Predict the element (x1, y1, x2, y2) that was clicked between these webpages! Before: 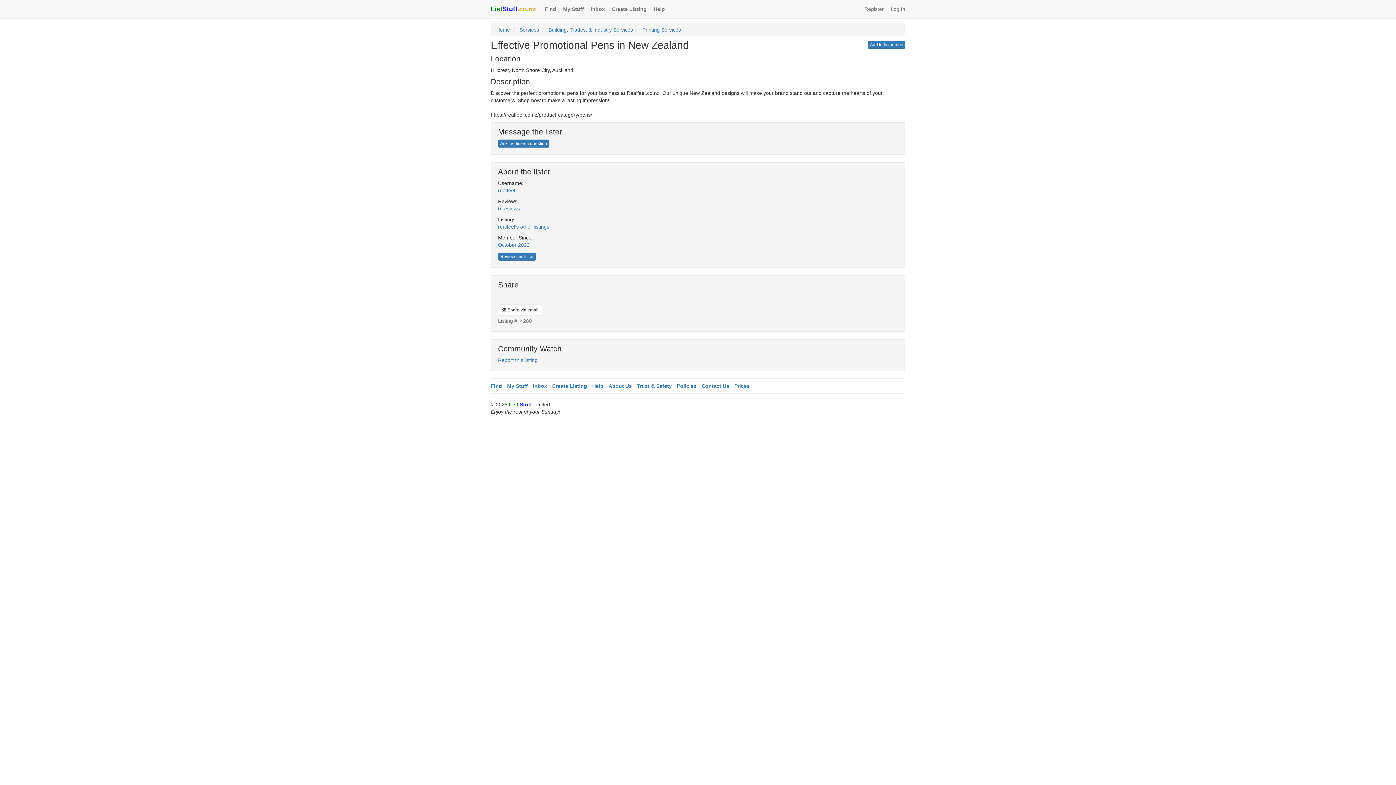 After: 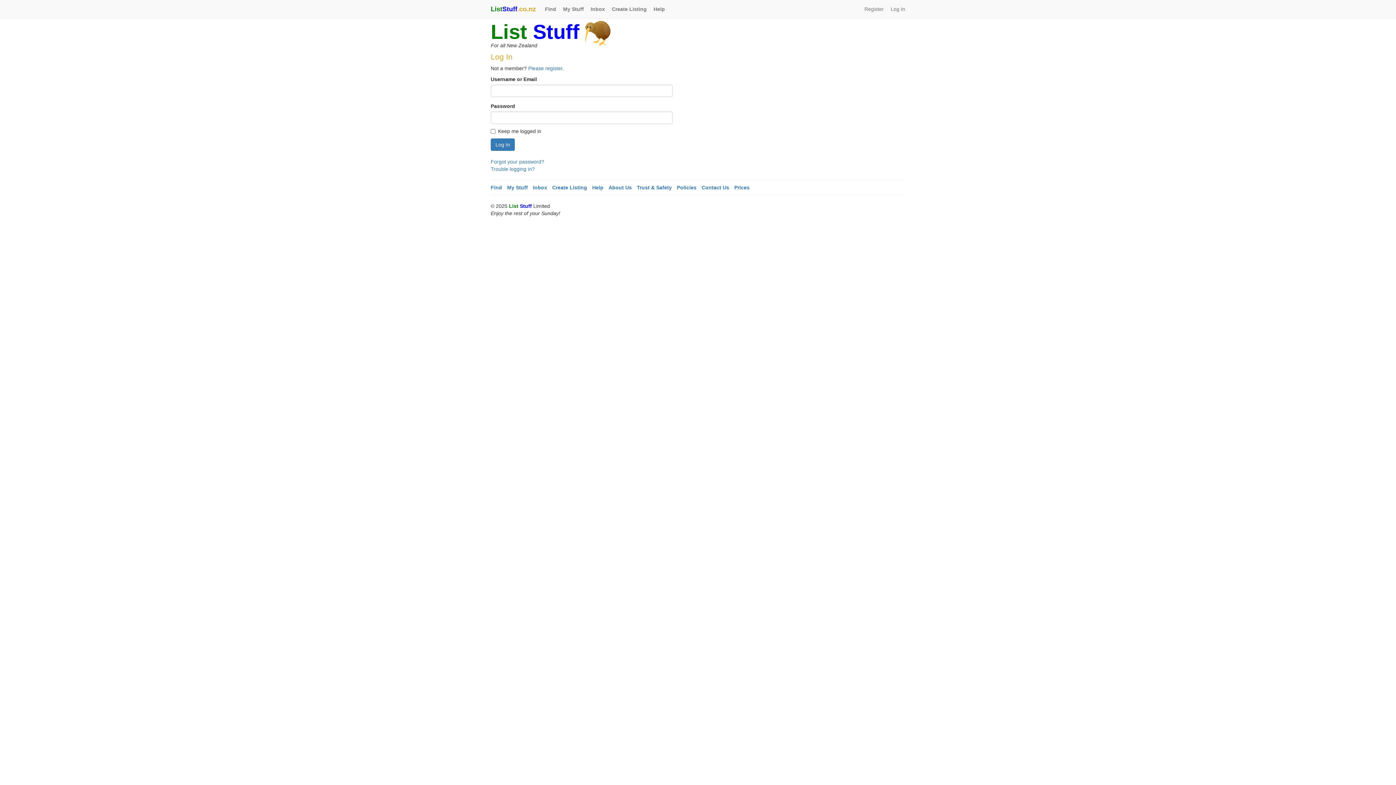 Action: bbox: (868, 40, 905, 48) label: Add to favourites